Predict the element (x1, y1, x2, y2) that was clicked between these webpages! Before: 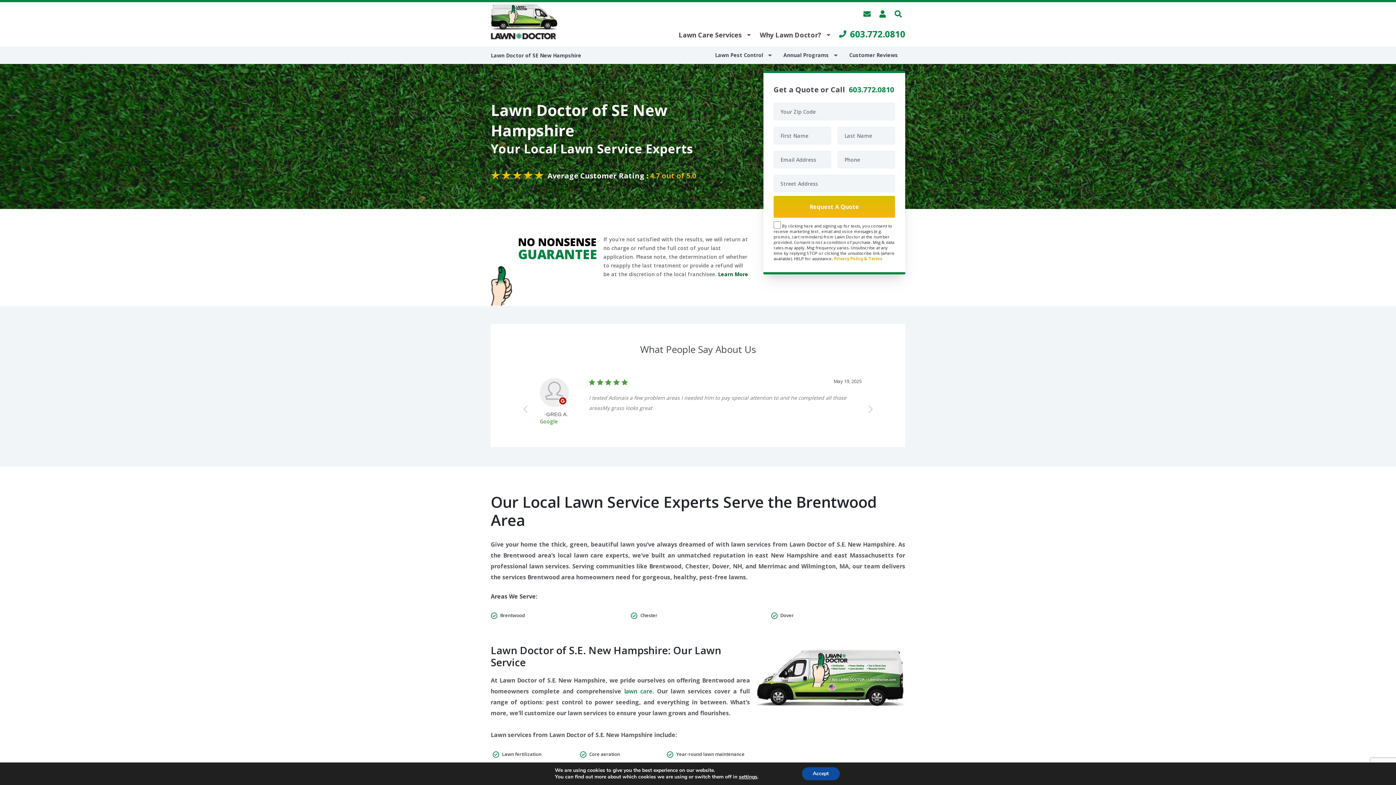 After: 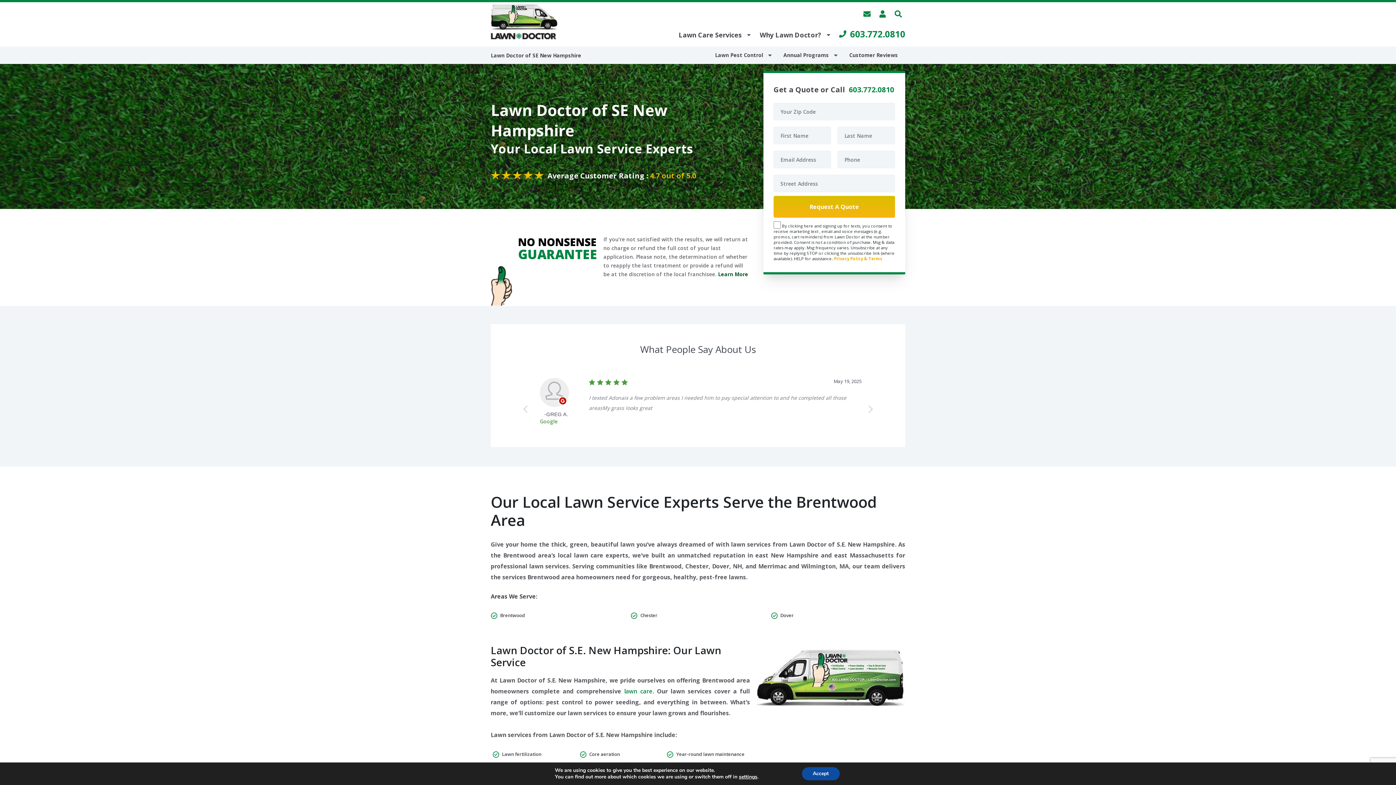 Action: label: LAWN DOCTOR  bbox: (490, 9, 557, 39)